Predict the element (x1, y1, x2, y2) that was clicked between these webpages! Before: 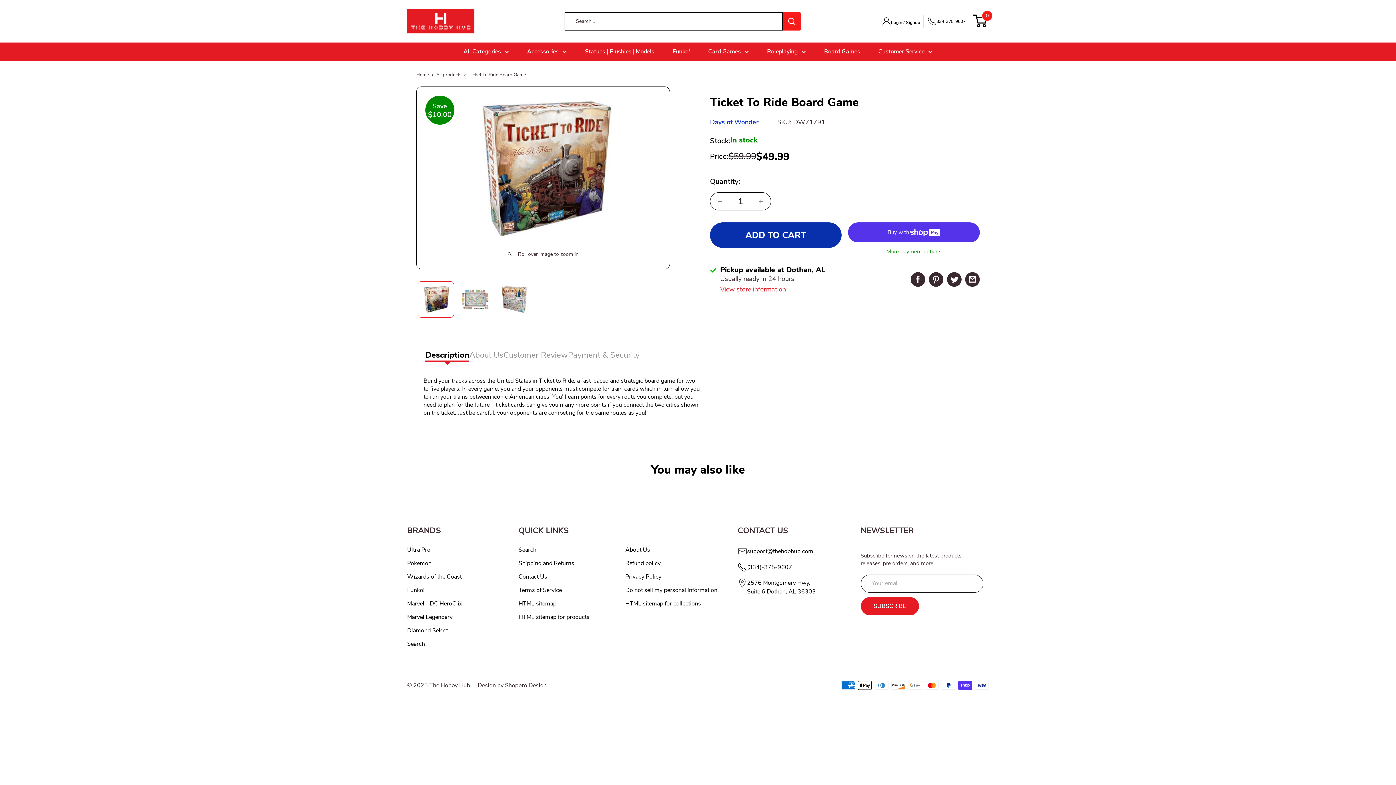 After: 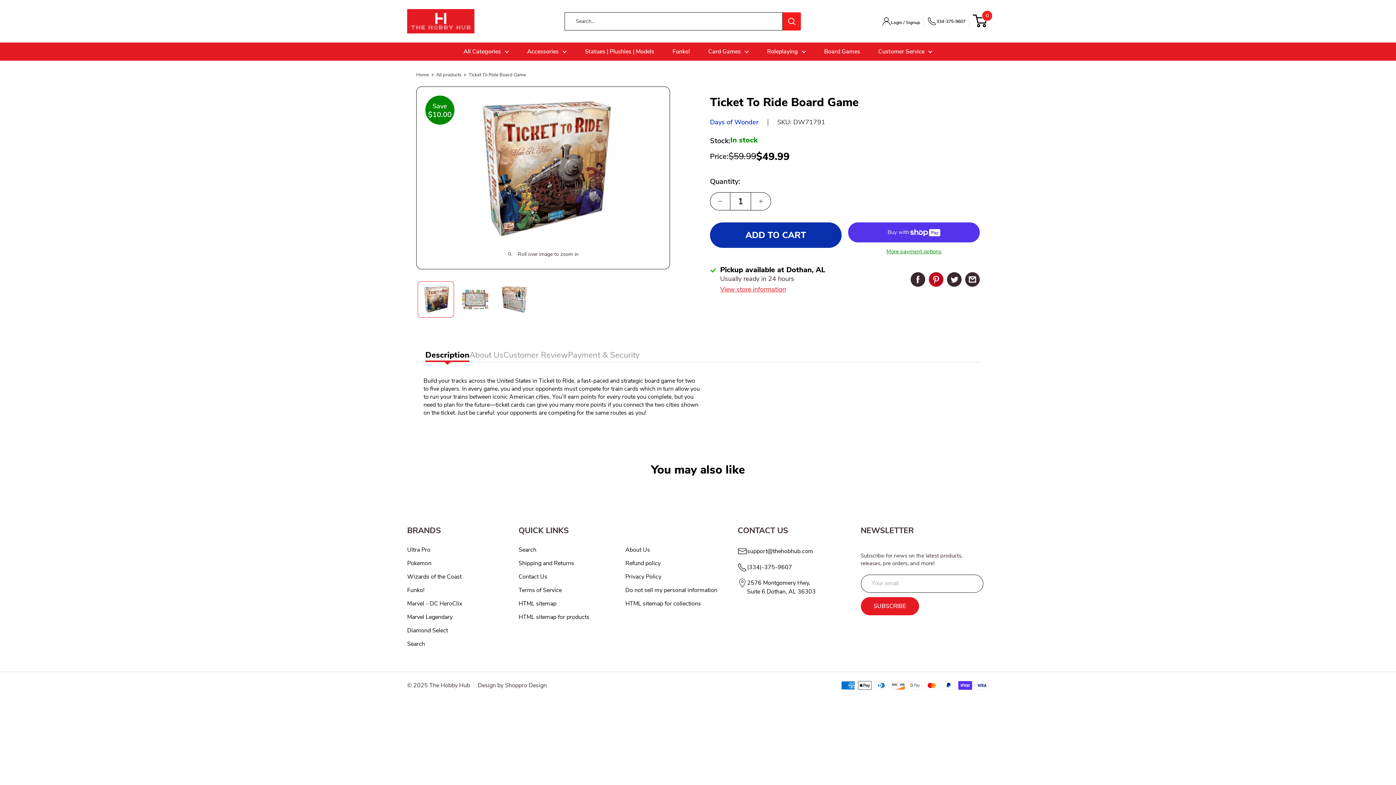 Action: bbox: (929, 272, 943, 286) label: Pin on Pinterest